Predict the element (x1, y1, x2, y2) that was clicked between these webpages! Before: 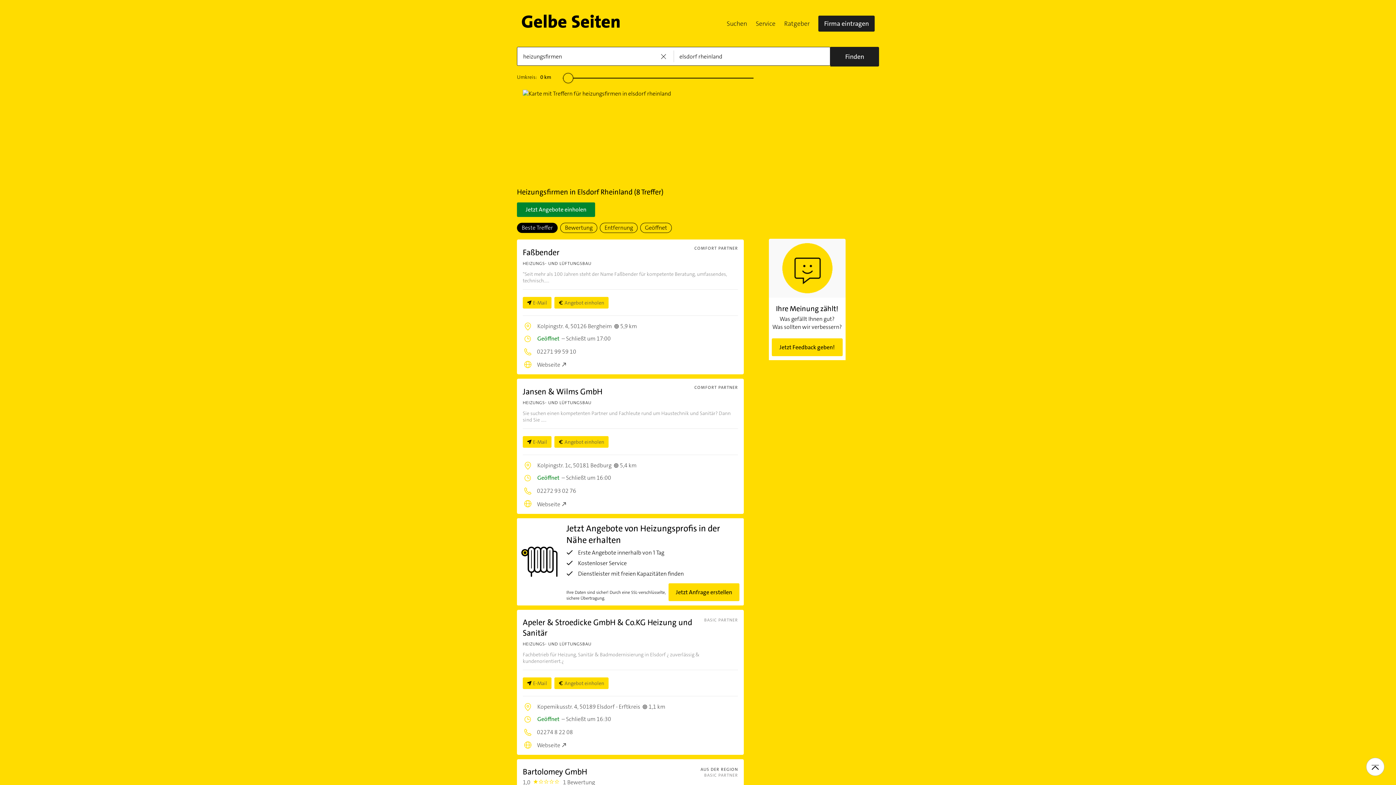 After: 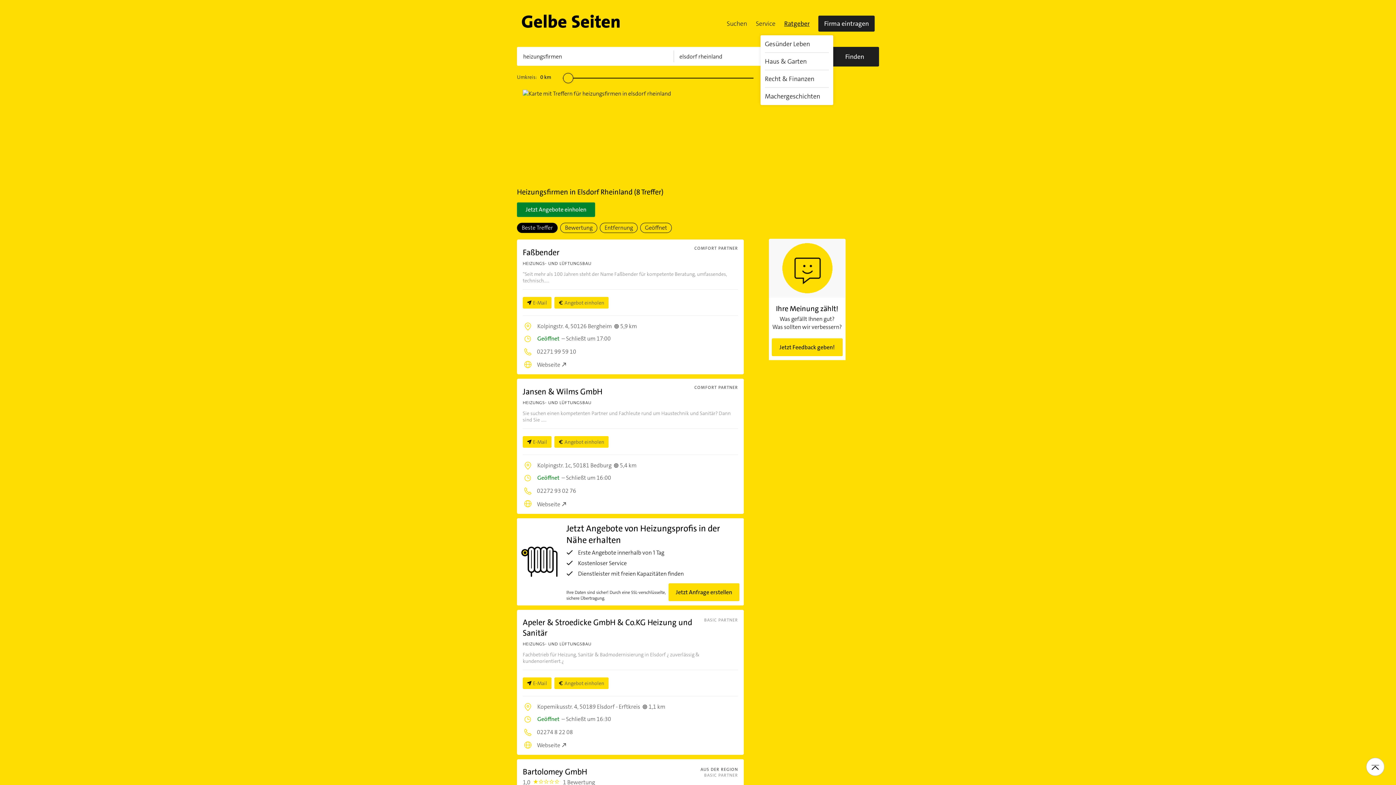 Action: label: Ratgeber bbox: (780, 11, 814, 35)